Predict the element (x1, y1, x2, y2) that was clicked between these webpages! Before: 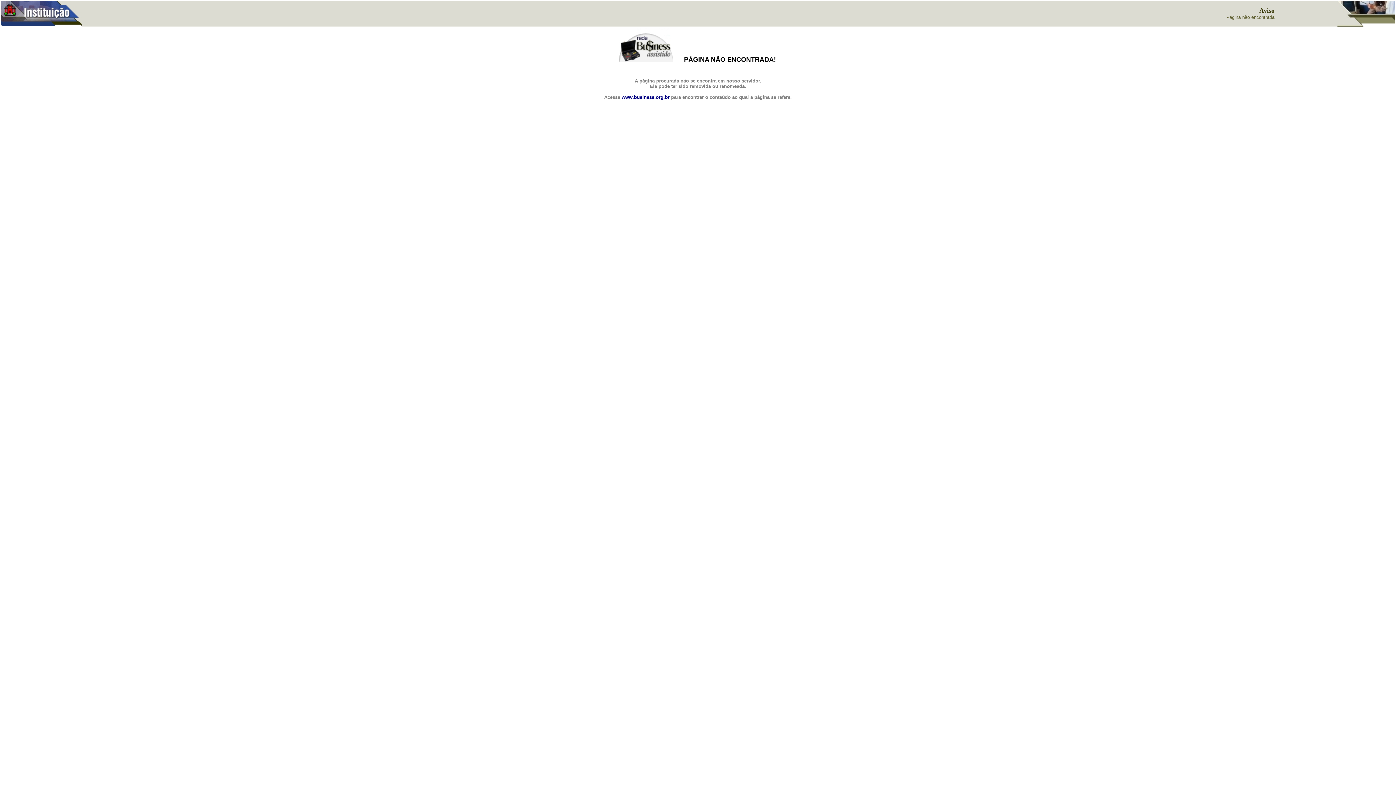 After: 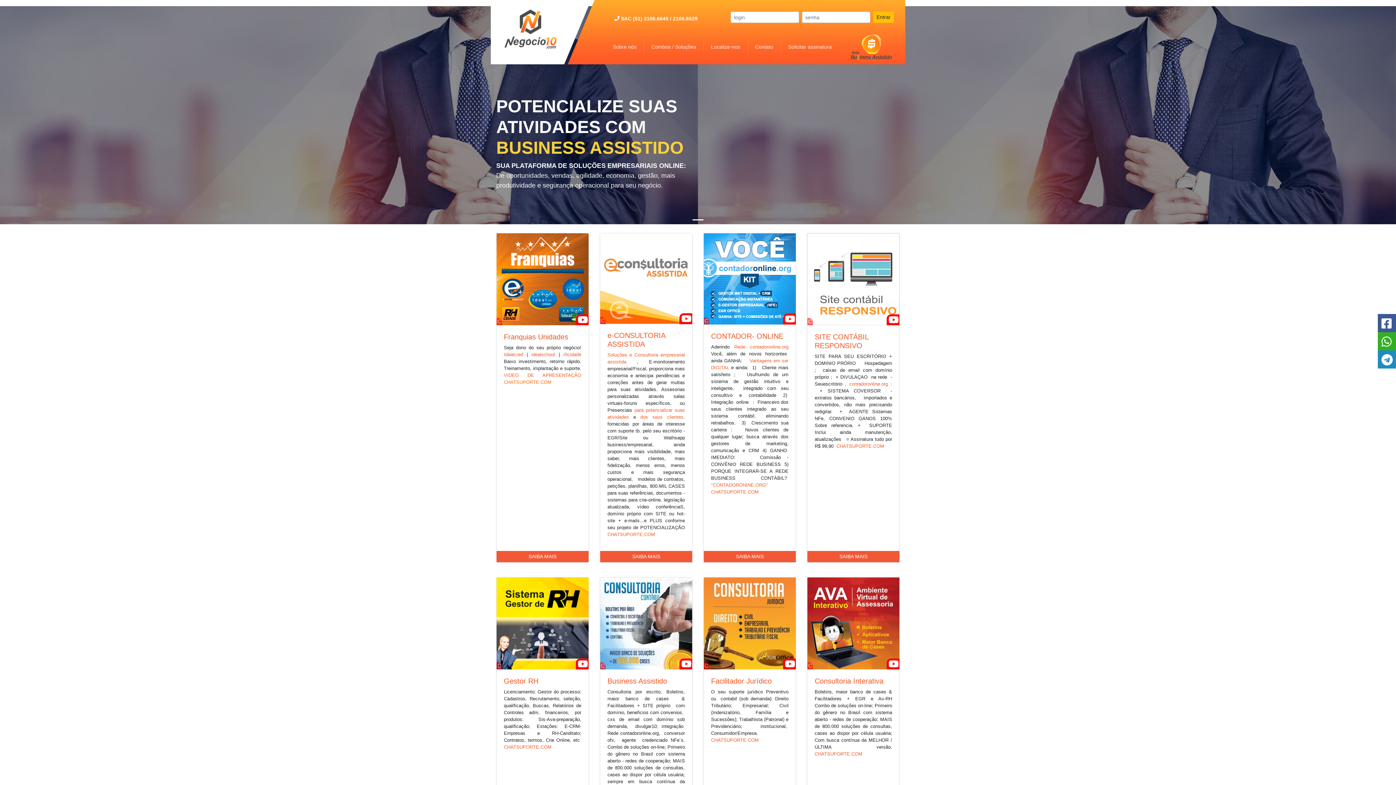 Action: bbox: (621, 93, 669, 100) label: www.business.org.br